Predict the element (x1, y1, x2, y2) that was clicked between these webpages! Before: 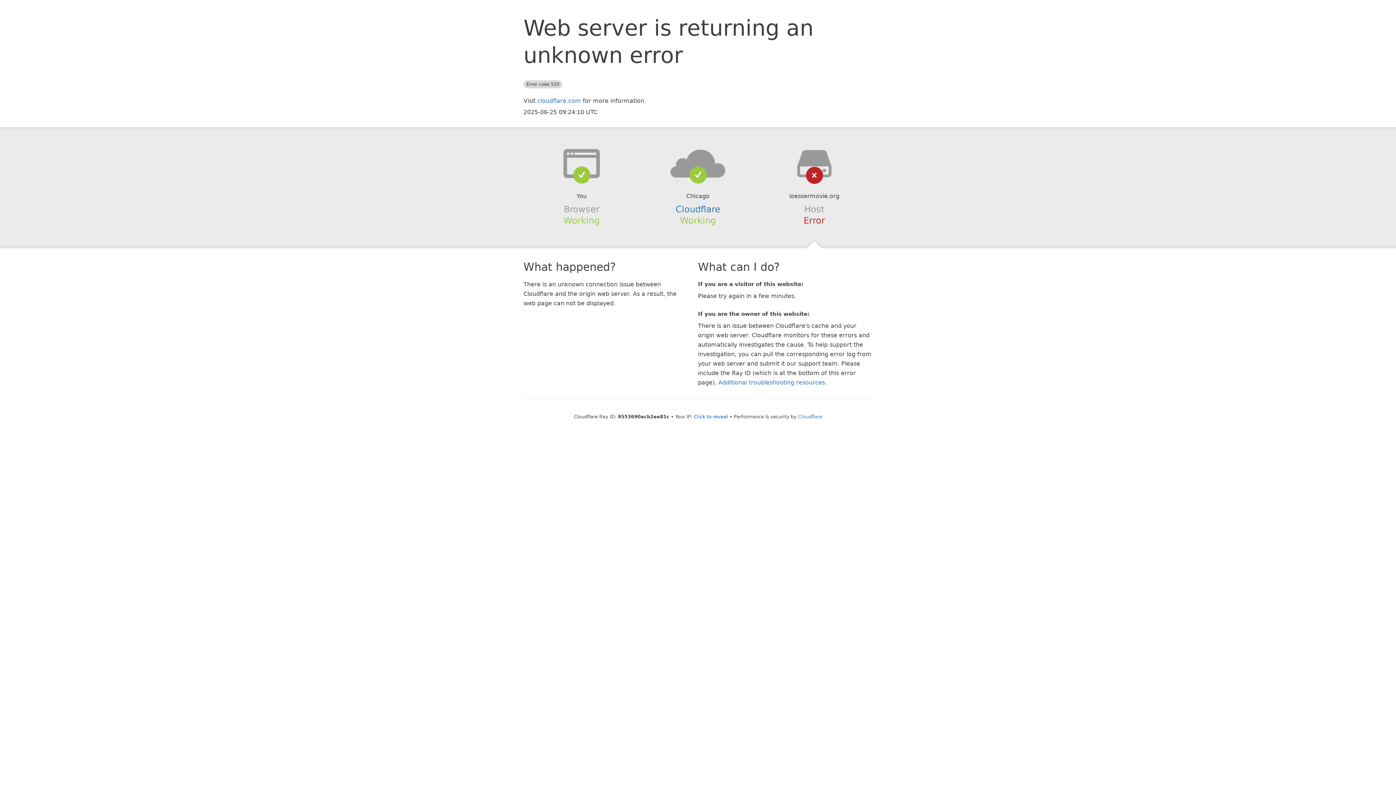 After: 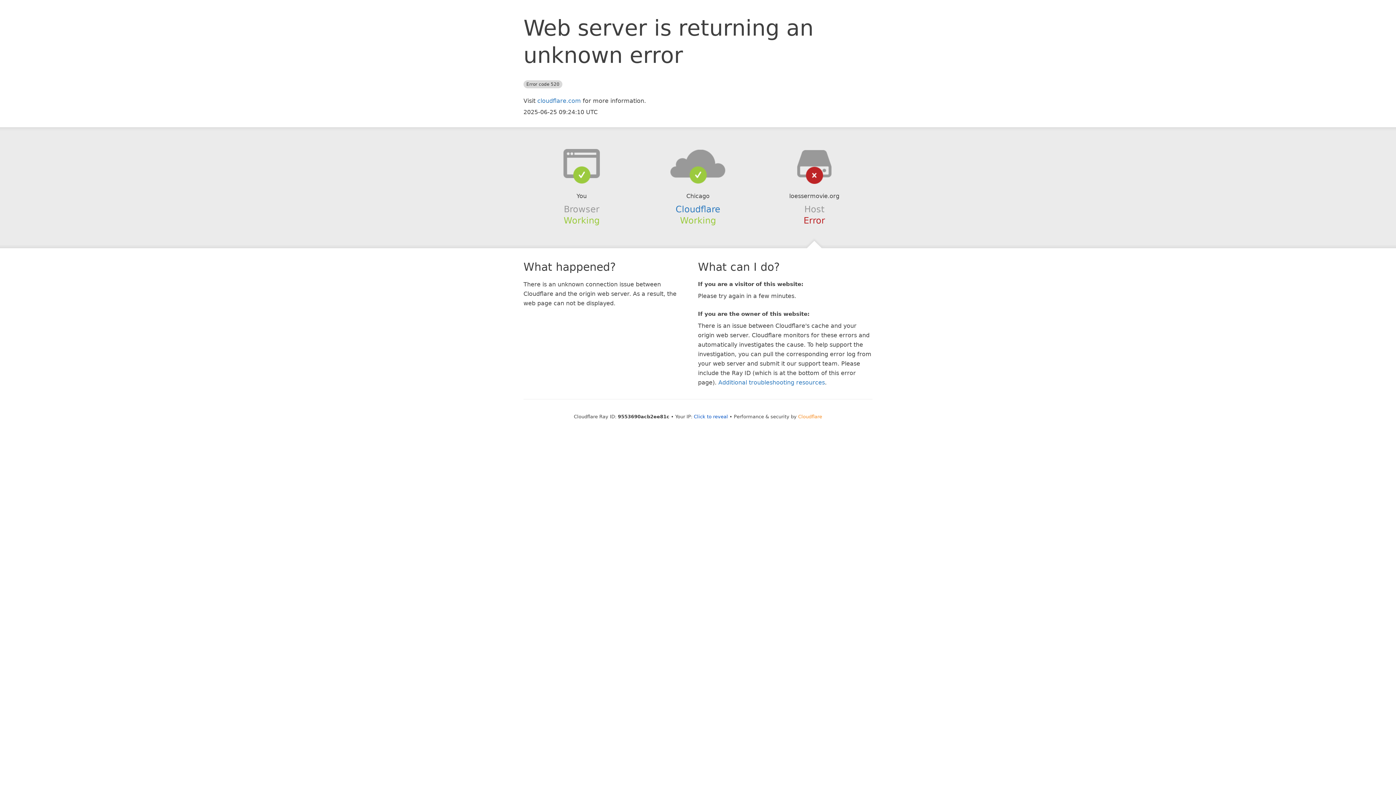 Action: label: Cloudflare bbox: (798, 414, 822, 419)